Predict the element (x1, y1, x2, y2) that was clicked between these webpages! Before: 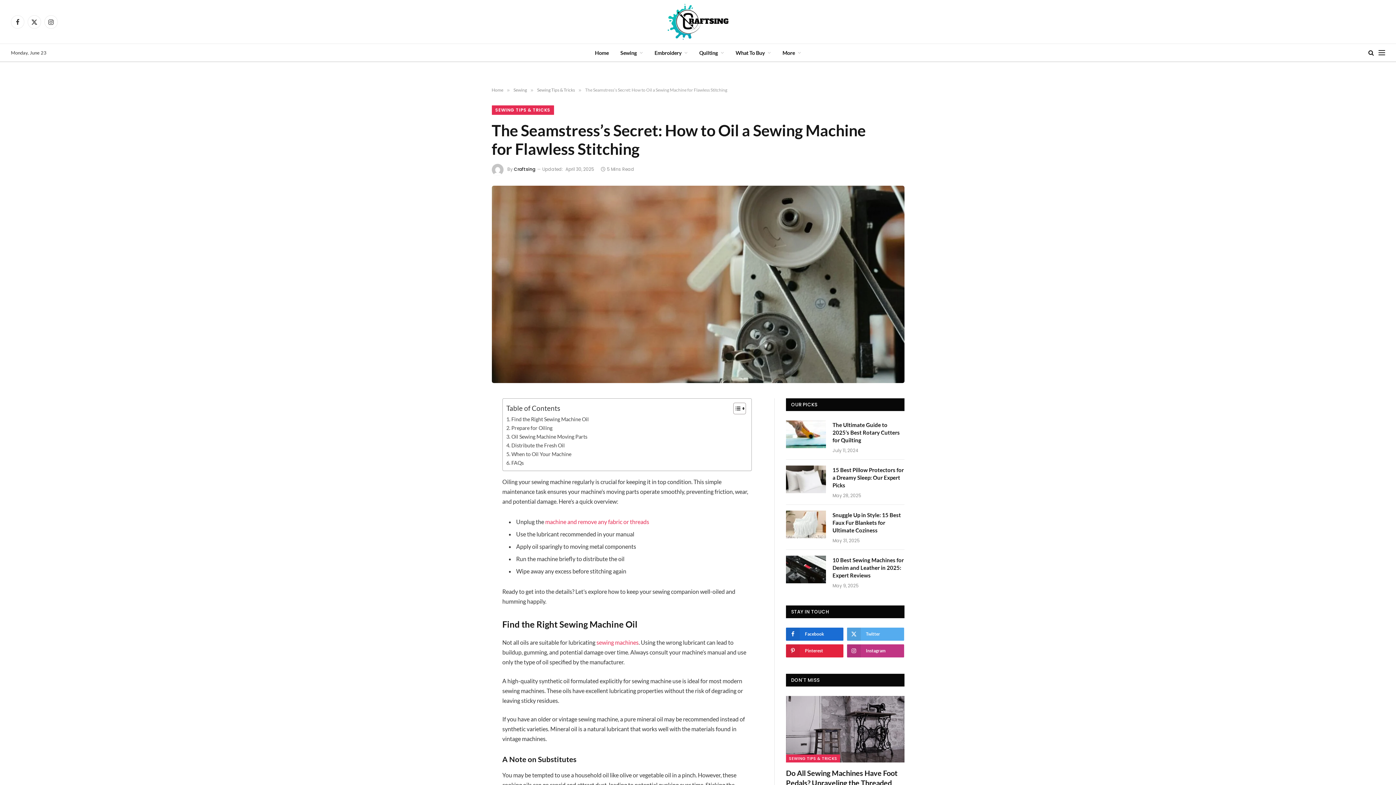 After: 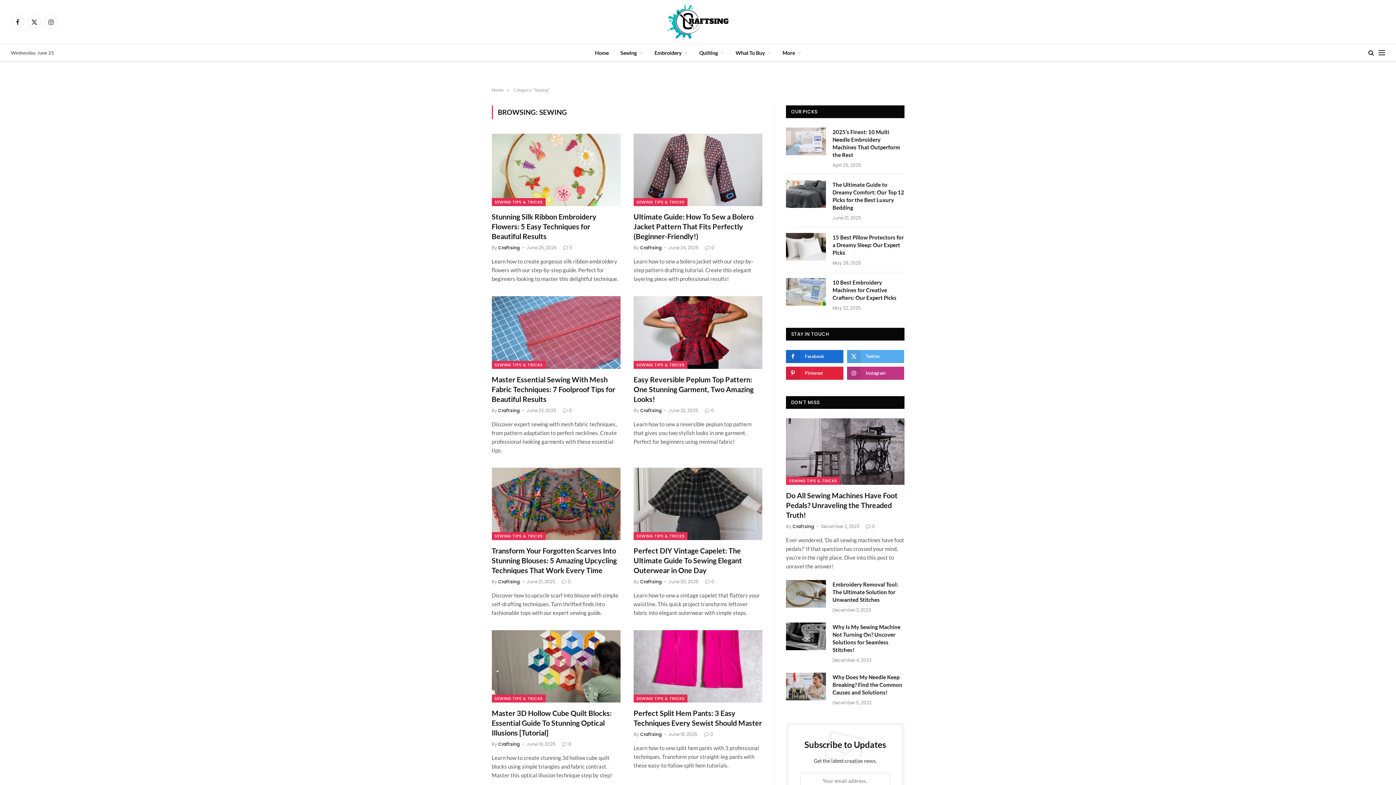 Action: label: Sewing bbox: (513, 87, 527, 92)